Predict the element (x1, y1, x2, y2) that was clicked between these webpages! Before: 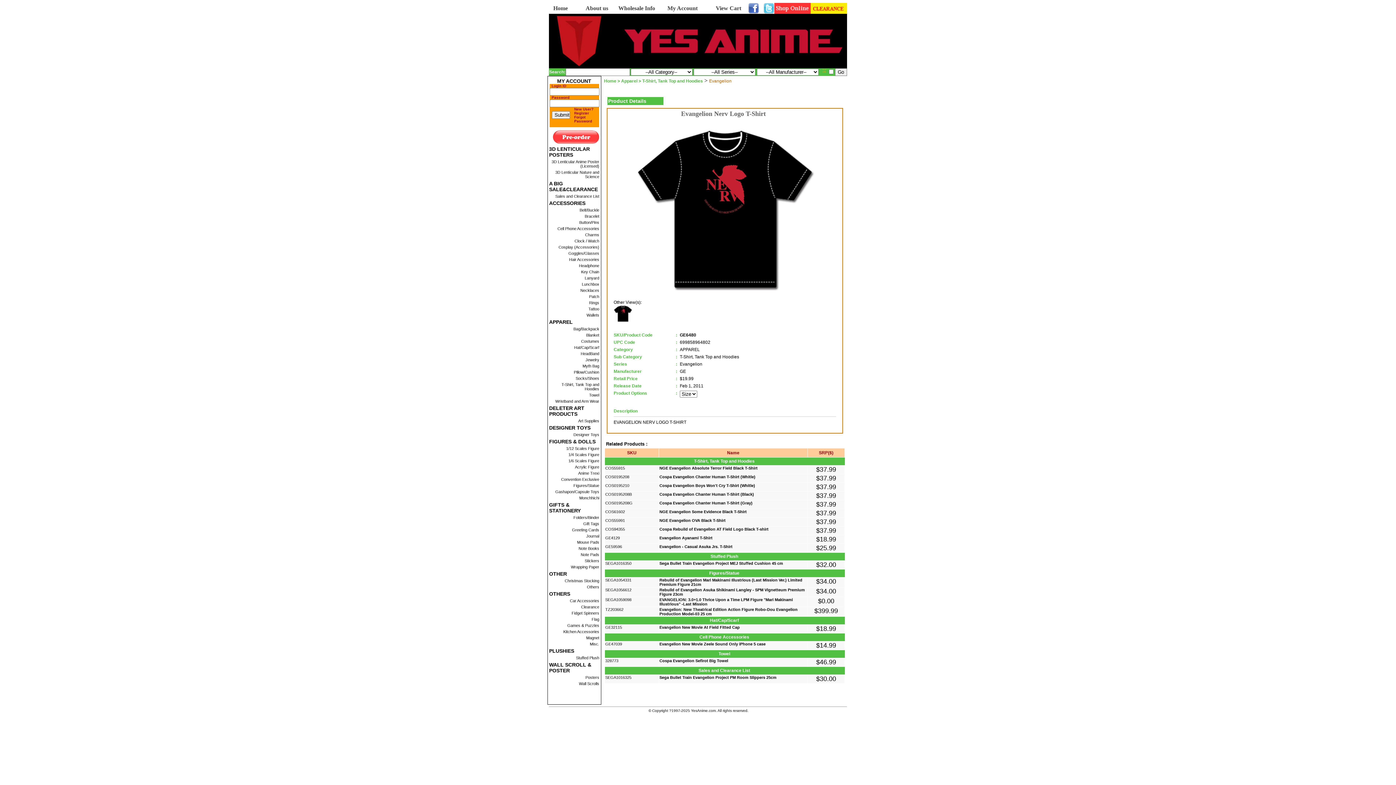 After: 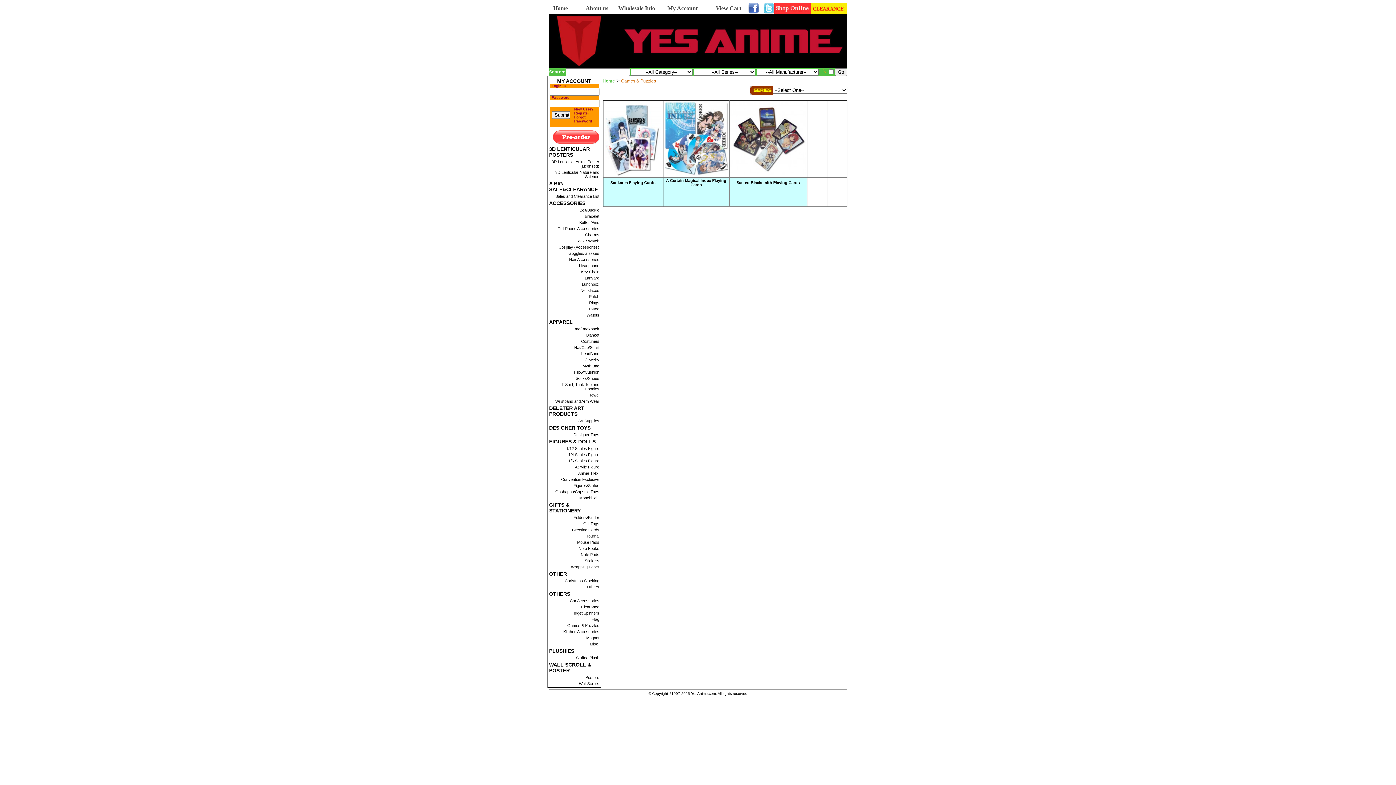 Action: bbox: (549, 623, 599, 628) label: Games & Puzzles